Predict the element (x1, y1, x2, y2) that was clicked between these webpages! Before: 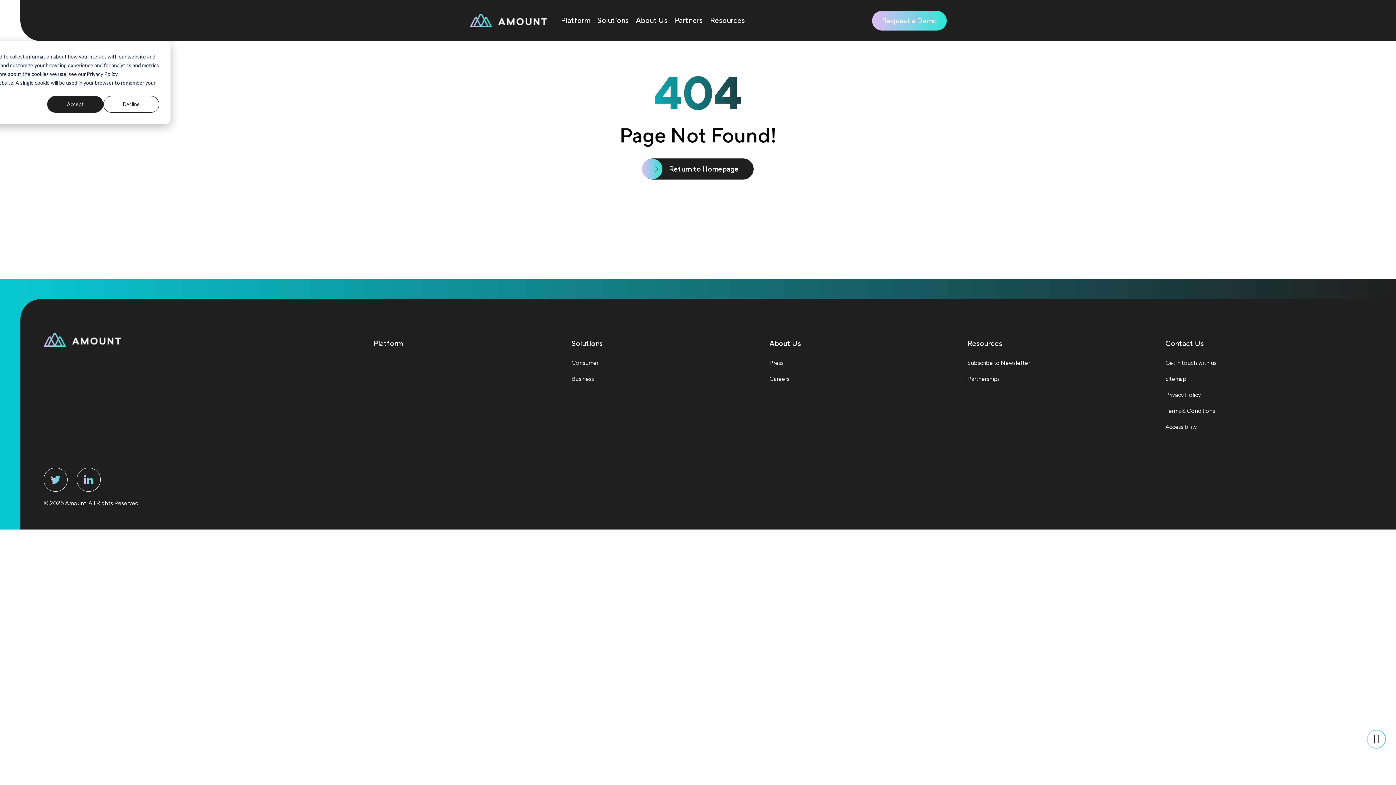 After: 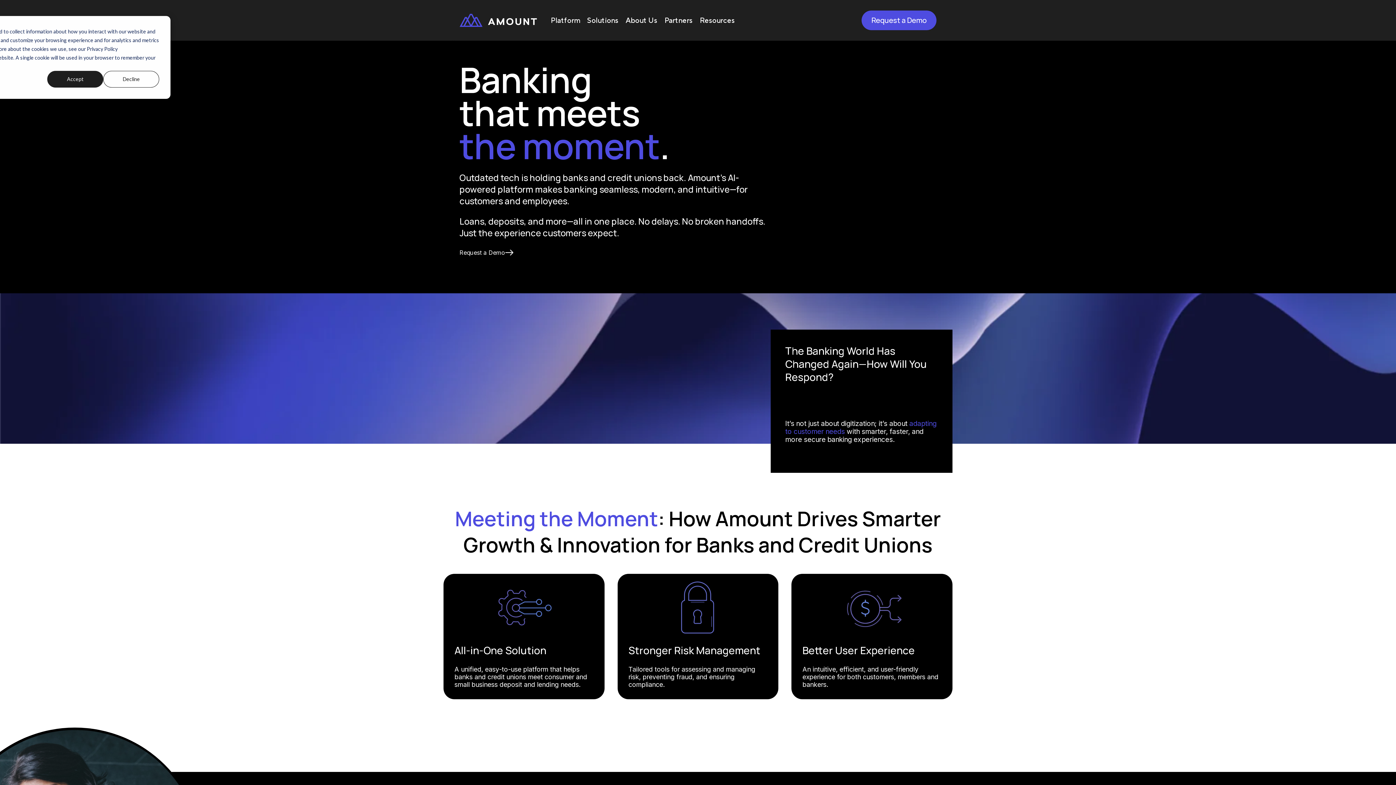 Action: label: Return to Homepage bbox: (642, 158, 753, 179)